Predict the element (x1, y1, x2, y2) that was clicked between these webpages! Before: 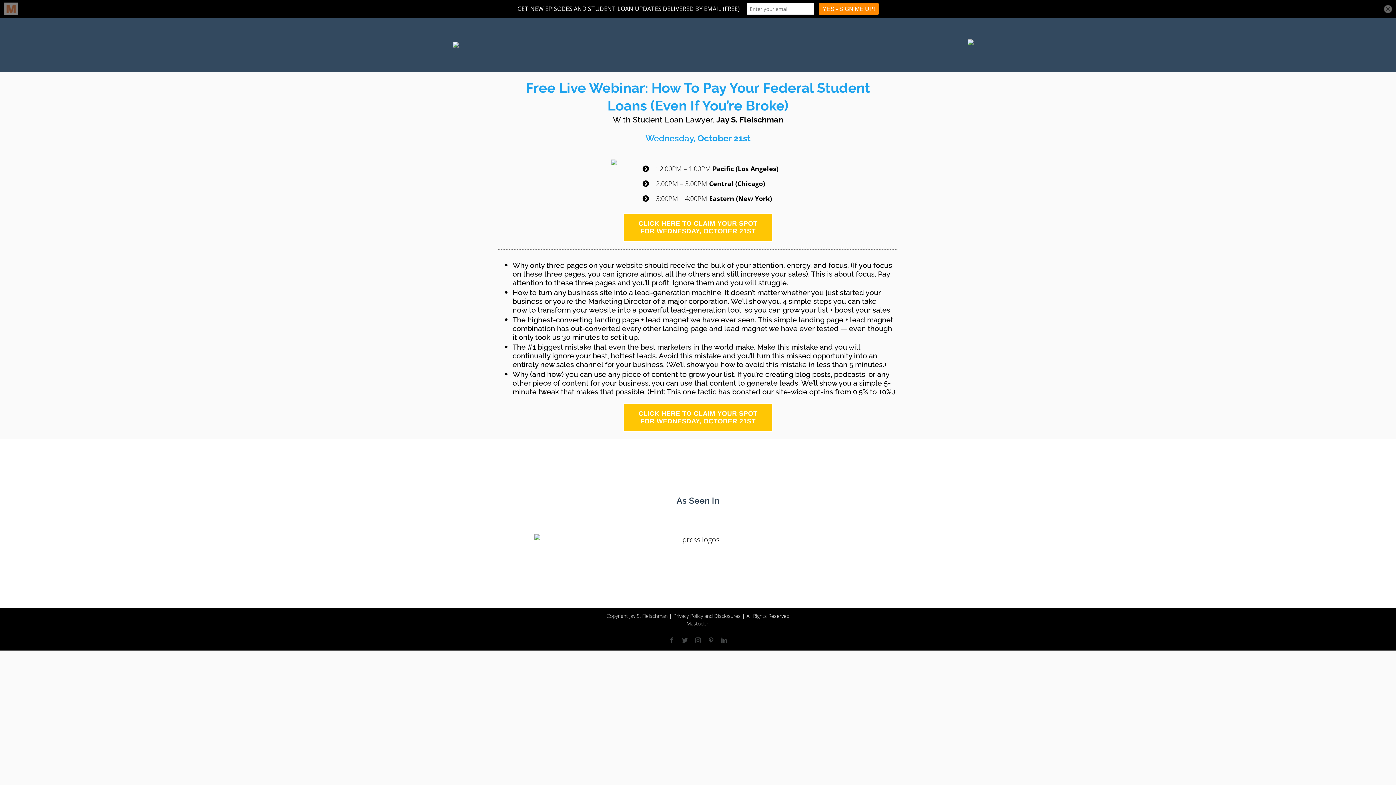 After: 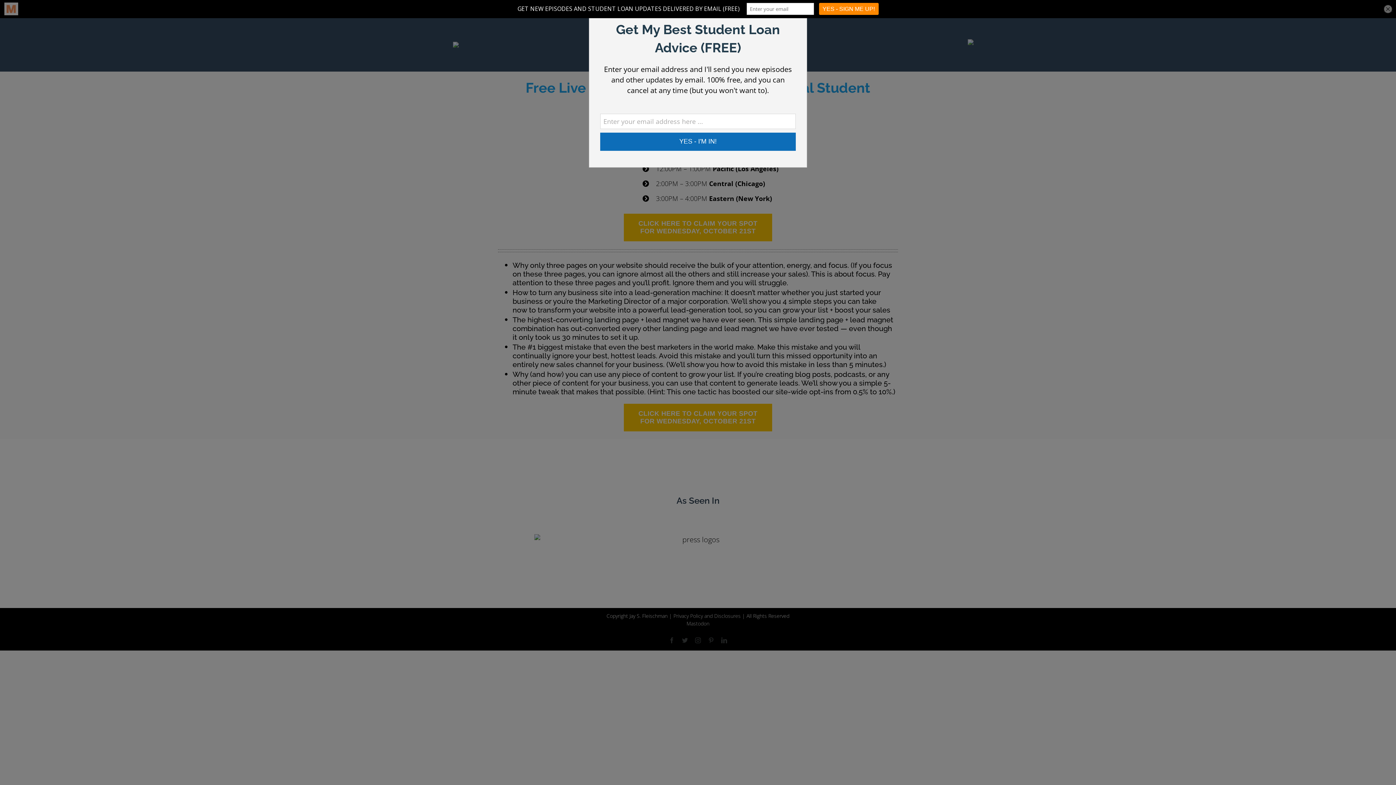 Action: bbox: (673, 612, 740, 619) label: Privacy Policy and Disclosures